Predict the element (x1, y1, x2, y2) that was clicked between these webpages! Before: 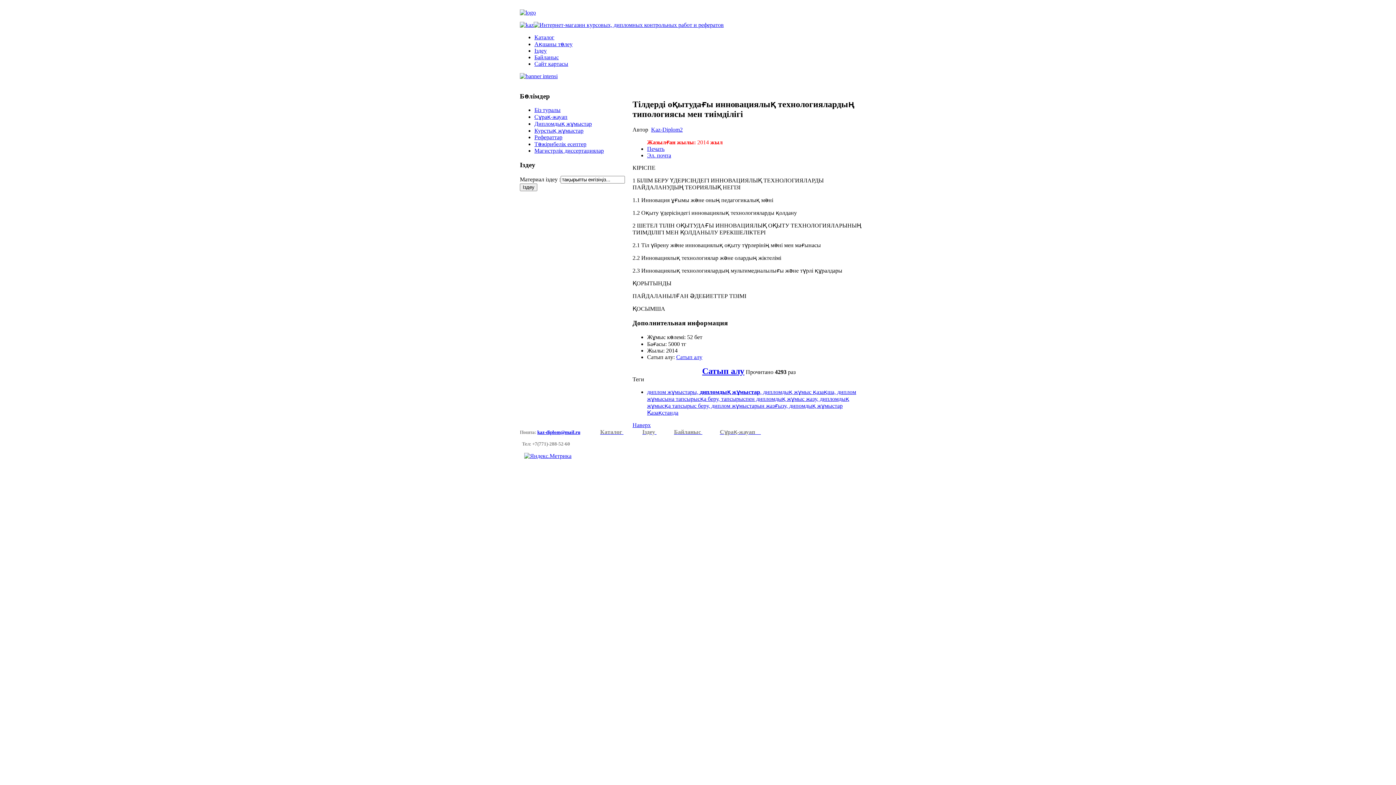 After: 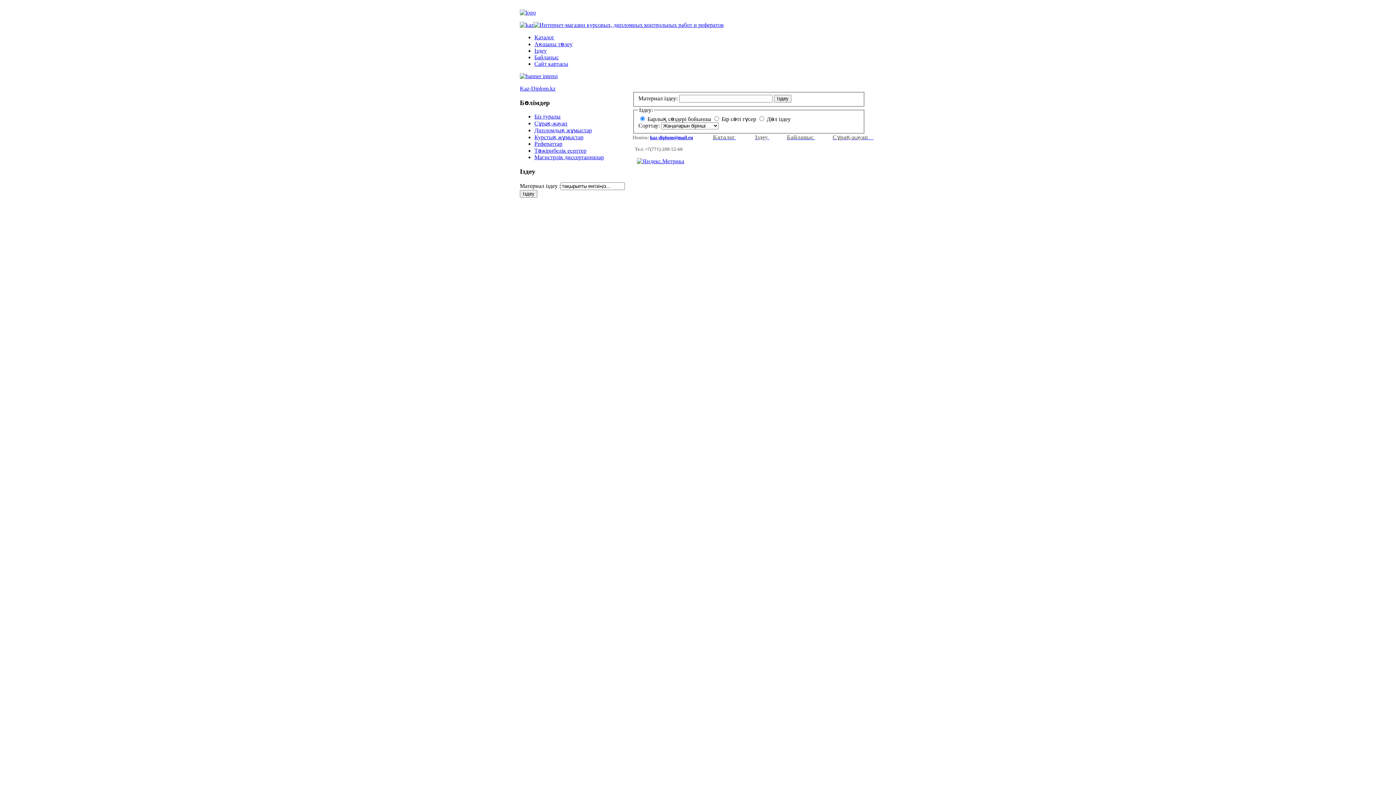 Action: label: Іздеу  bbox: (642, 429, 656, 435)